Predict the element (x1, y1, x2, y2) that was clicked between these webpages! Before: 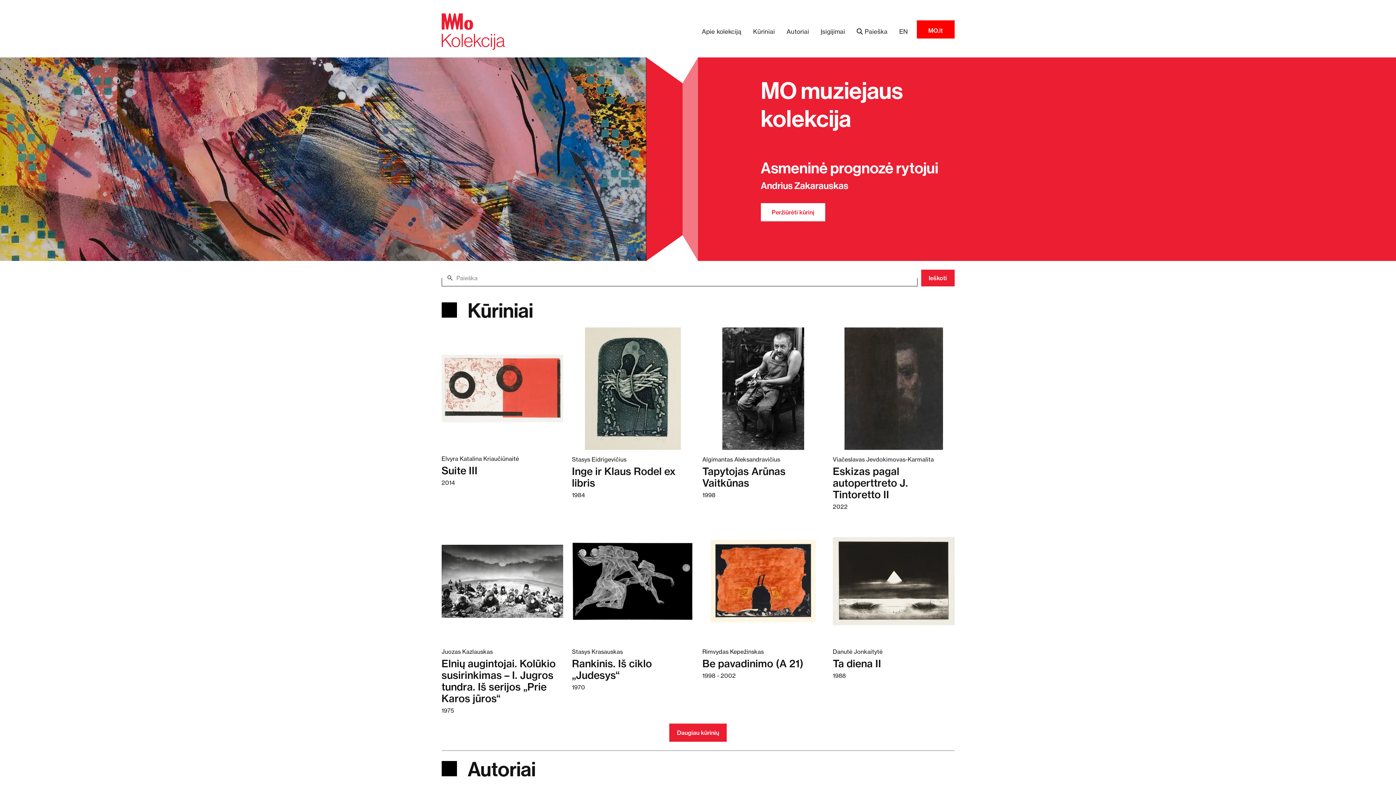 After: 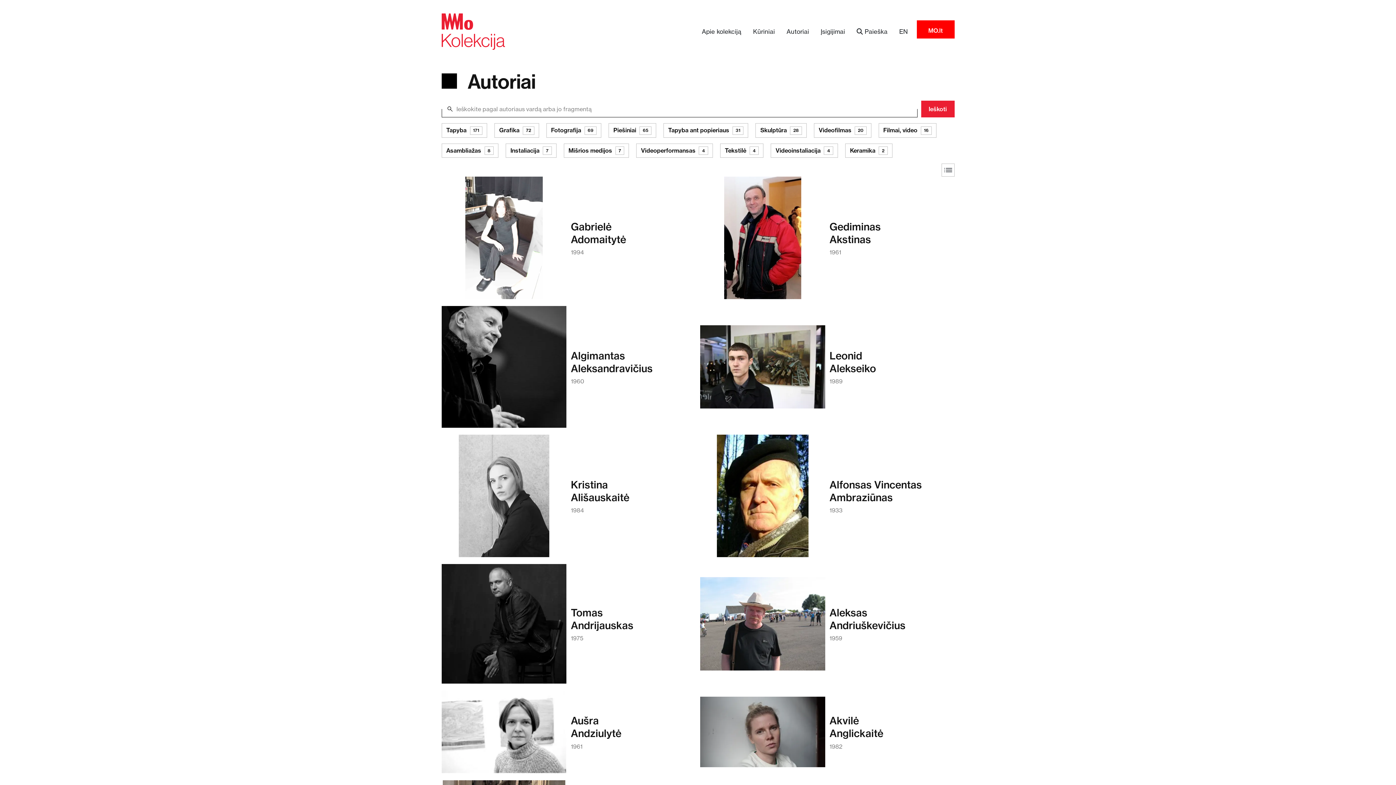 Action: bbox: (783, 24, 812, 38) label: Autoriai